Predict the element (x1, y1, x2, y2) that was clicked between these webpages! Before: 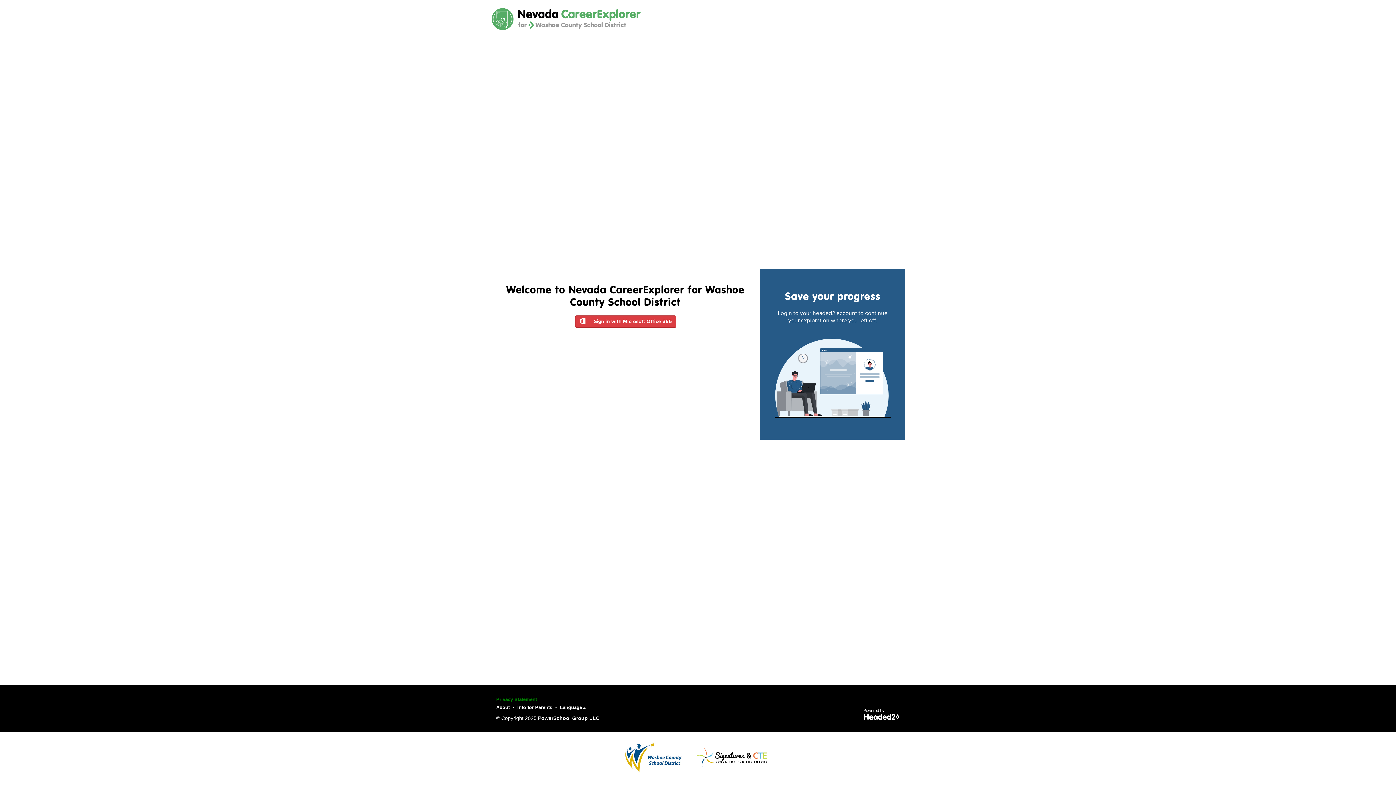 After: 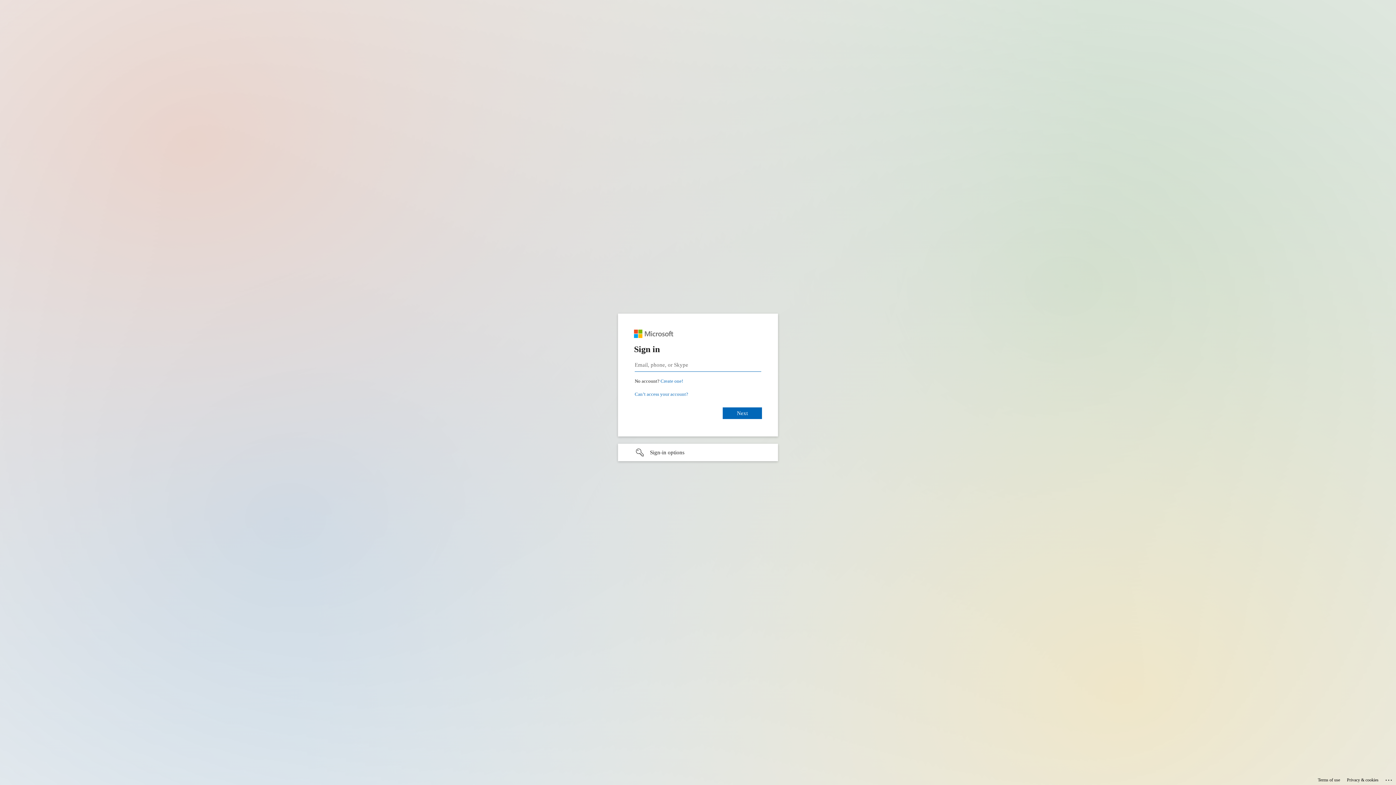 Action: label: Sign in with Microsoft Office 365 bbox: (575, 315, 676, 327)